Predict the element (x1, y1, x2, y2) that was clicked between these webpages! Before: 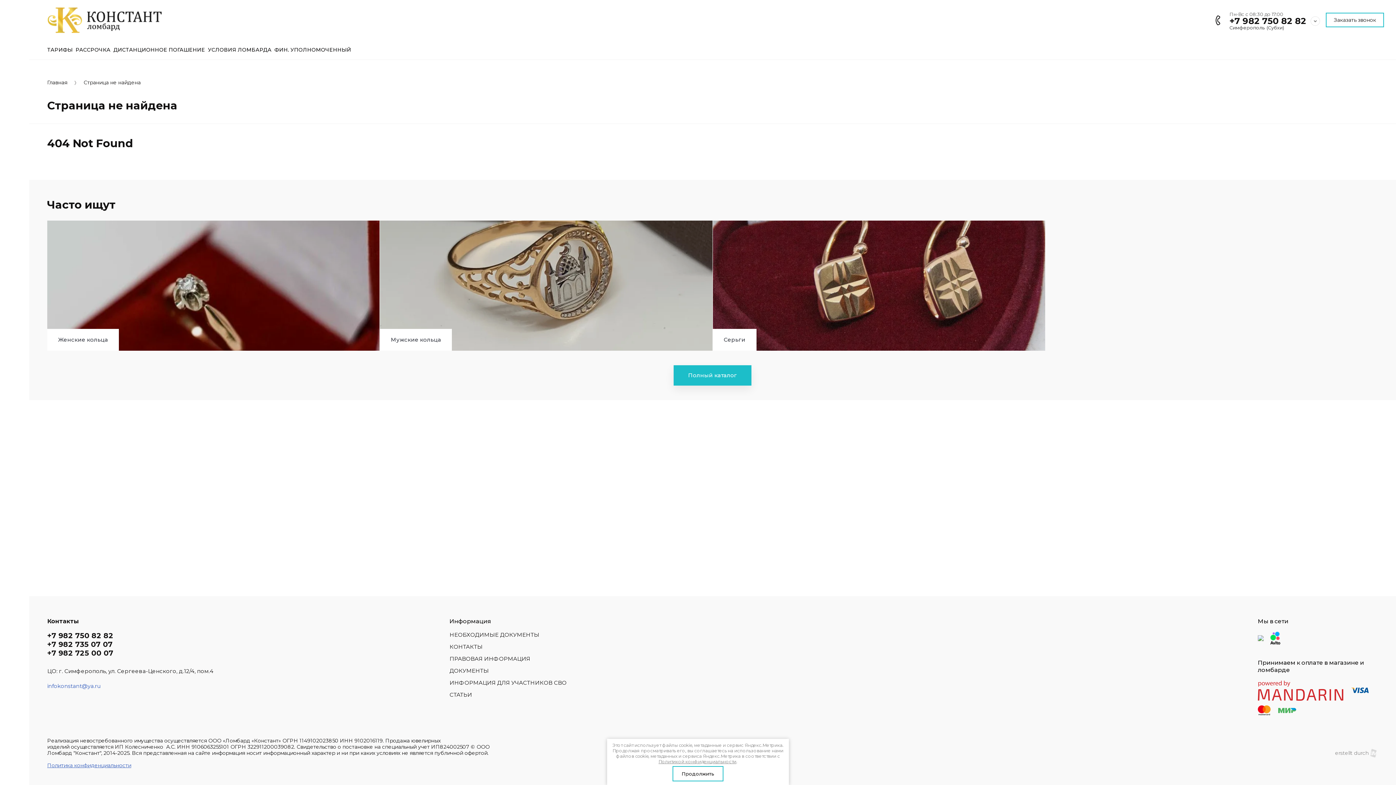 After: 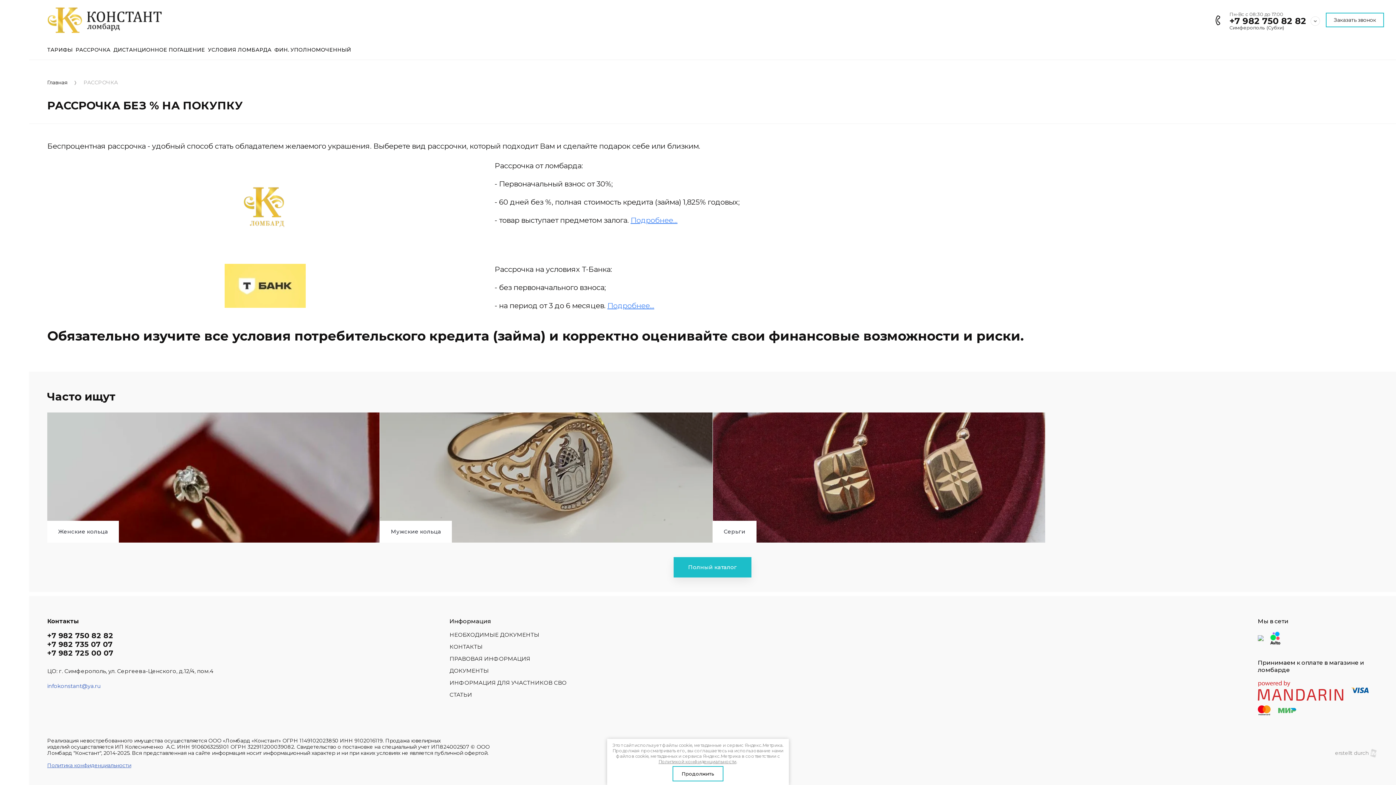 Action: bbox: (75, 46, 113, 53) label: РАССРОЧКА